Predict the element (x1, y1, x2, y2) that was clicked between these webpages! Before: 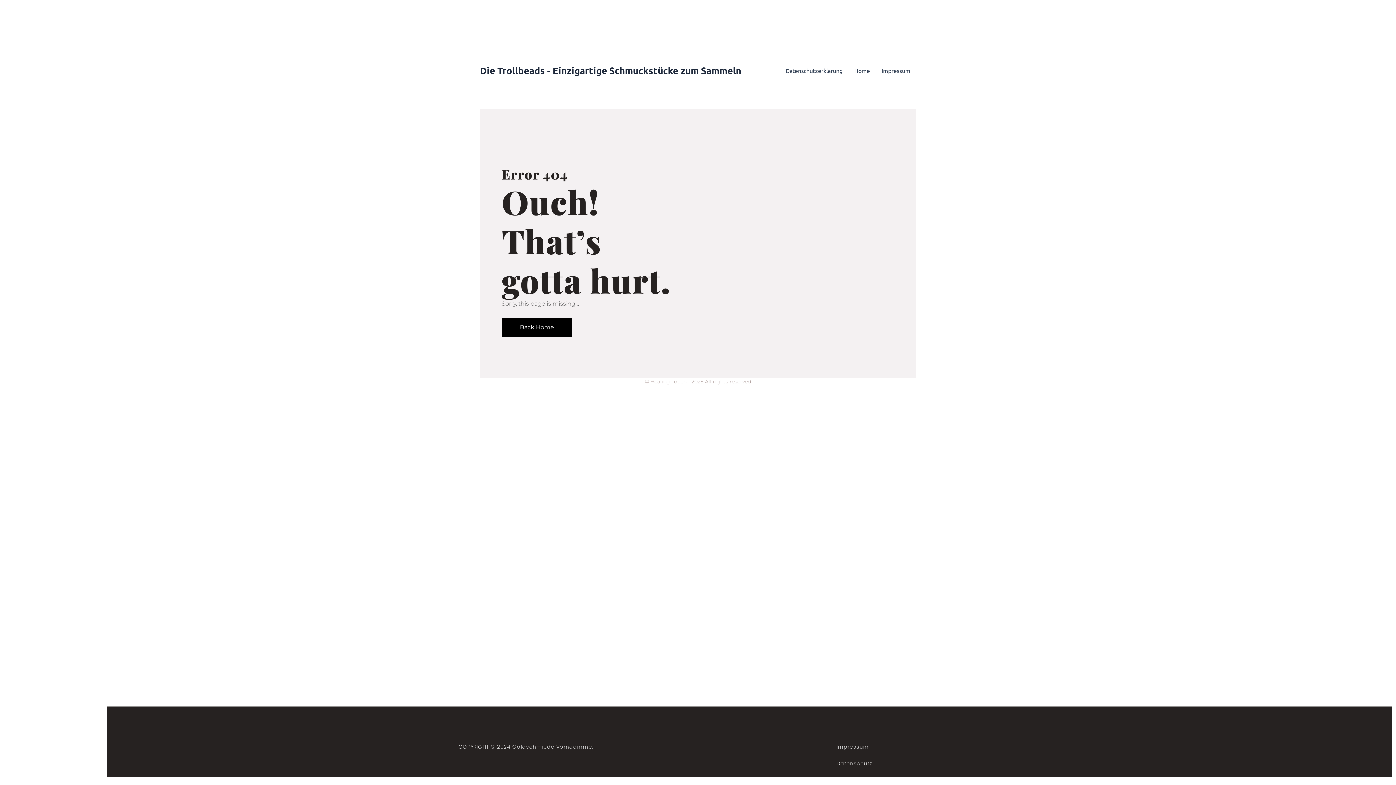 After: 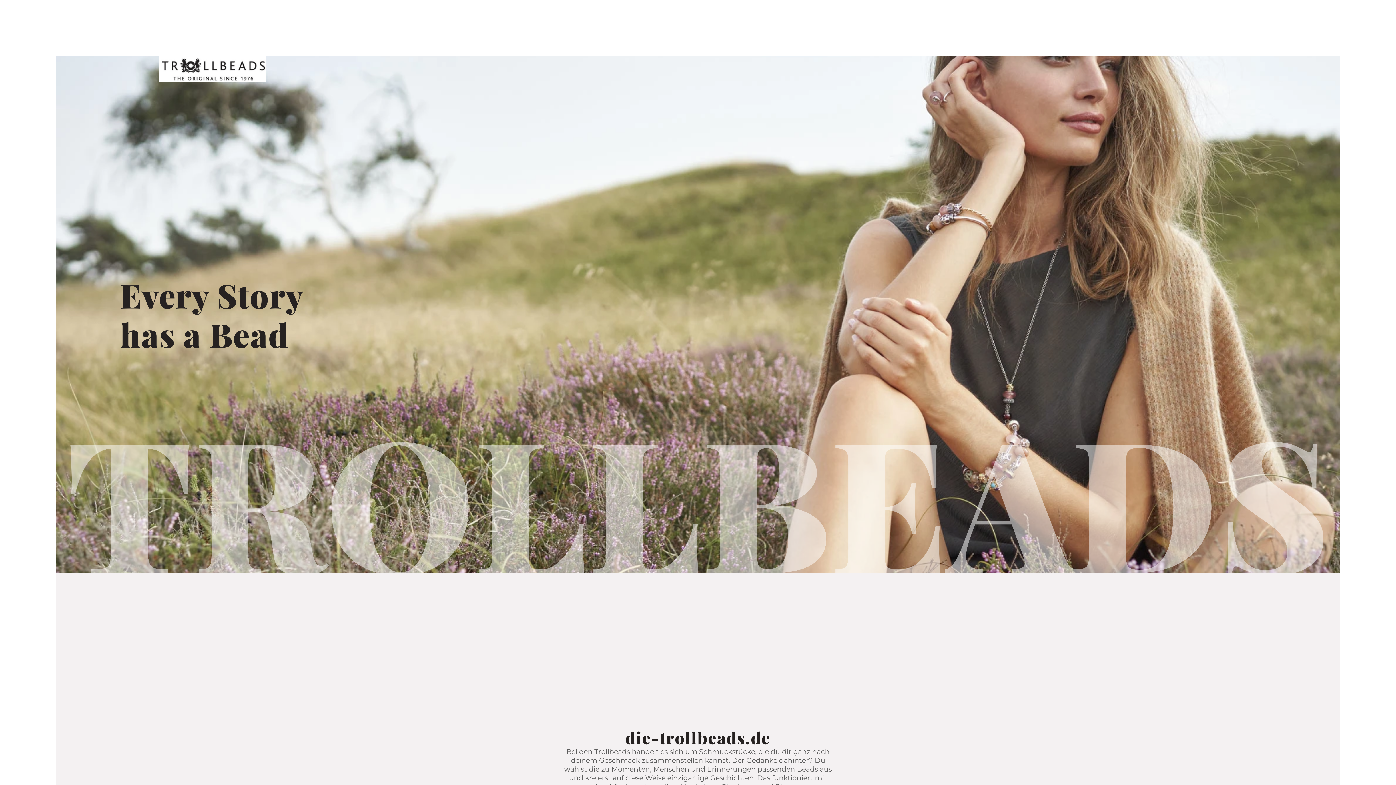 Action: bbox: (501, 318, 572, 337) label: Back Home